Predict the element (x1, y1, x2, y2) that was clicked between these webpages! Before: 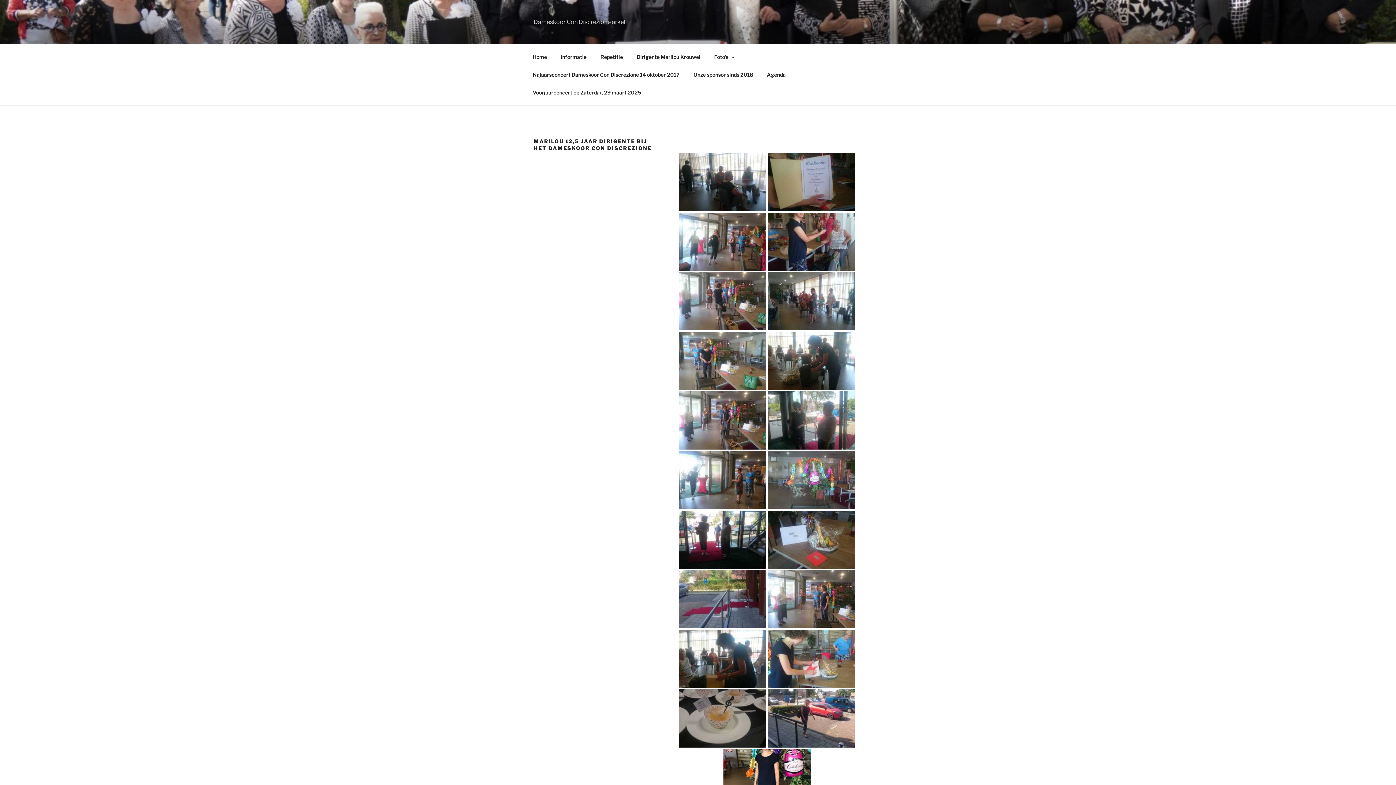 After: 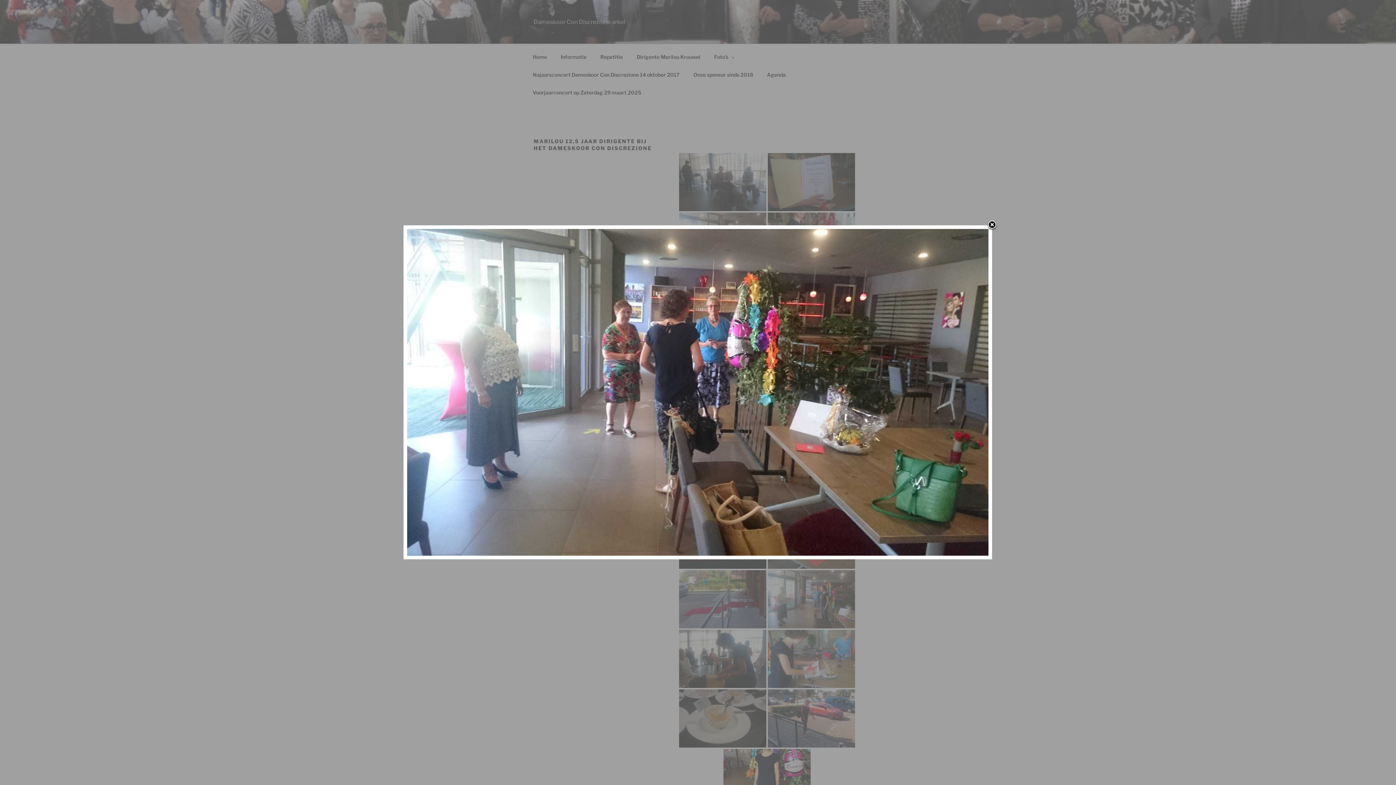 Action: bbox: (679, 272, 766, 330)